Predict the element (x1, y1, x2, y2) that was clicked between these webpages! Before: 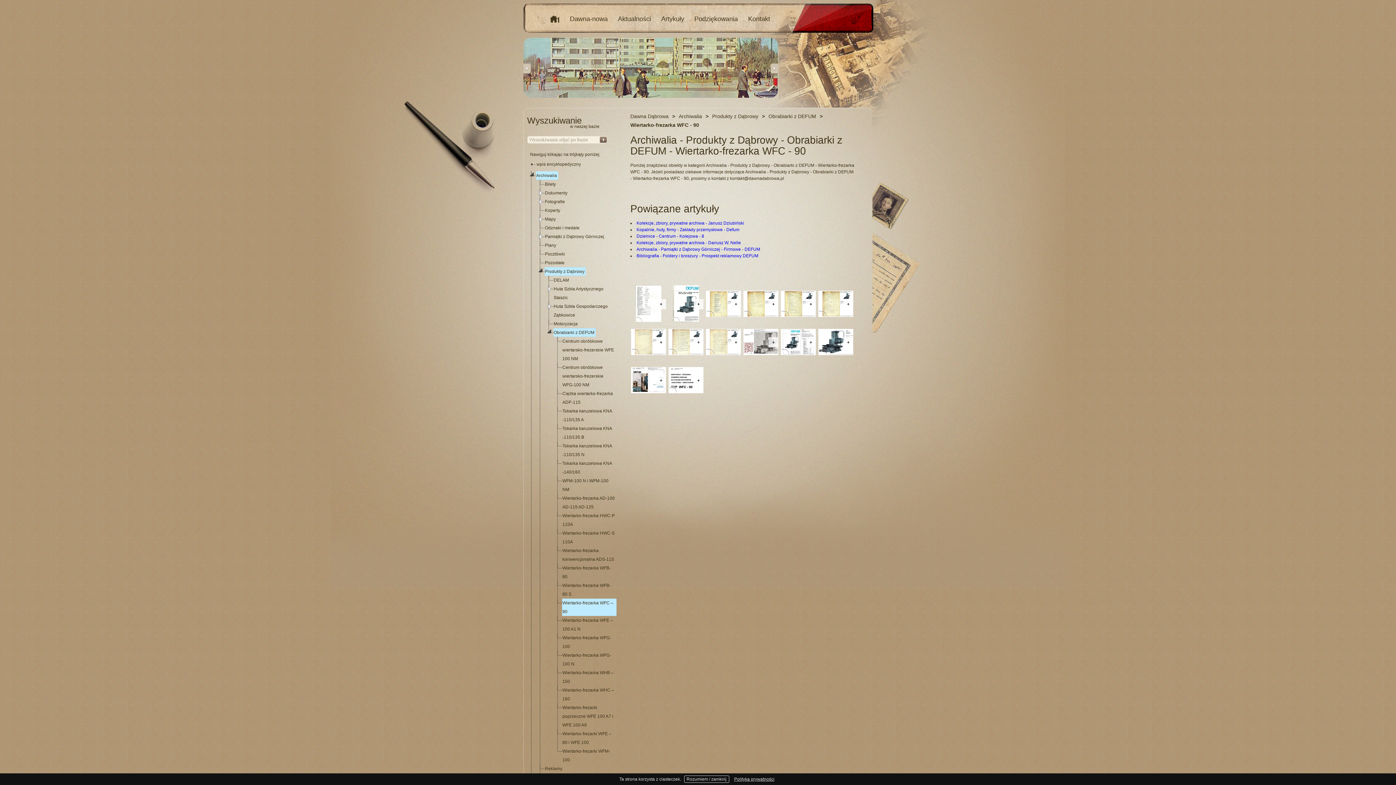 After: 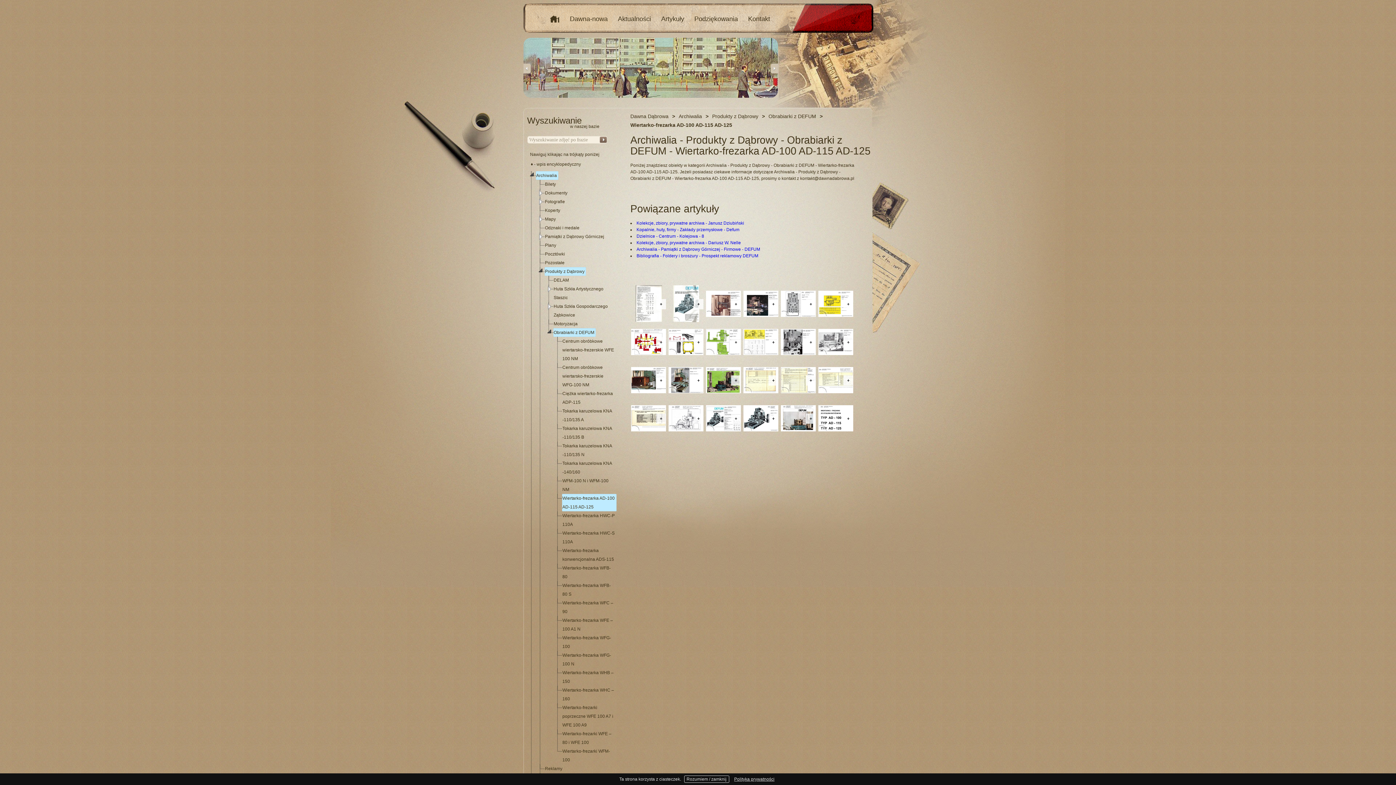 Action: bbox: (562, 494, 616, 511) label: Wiertarko-frezarka AD-100 AD-115 AD-125